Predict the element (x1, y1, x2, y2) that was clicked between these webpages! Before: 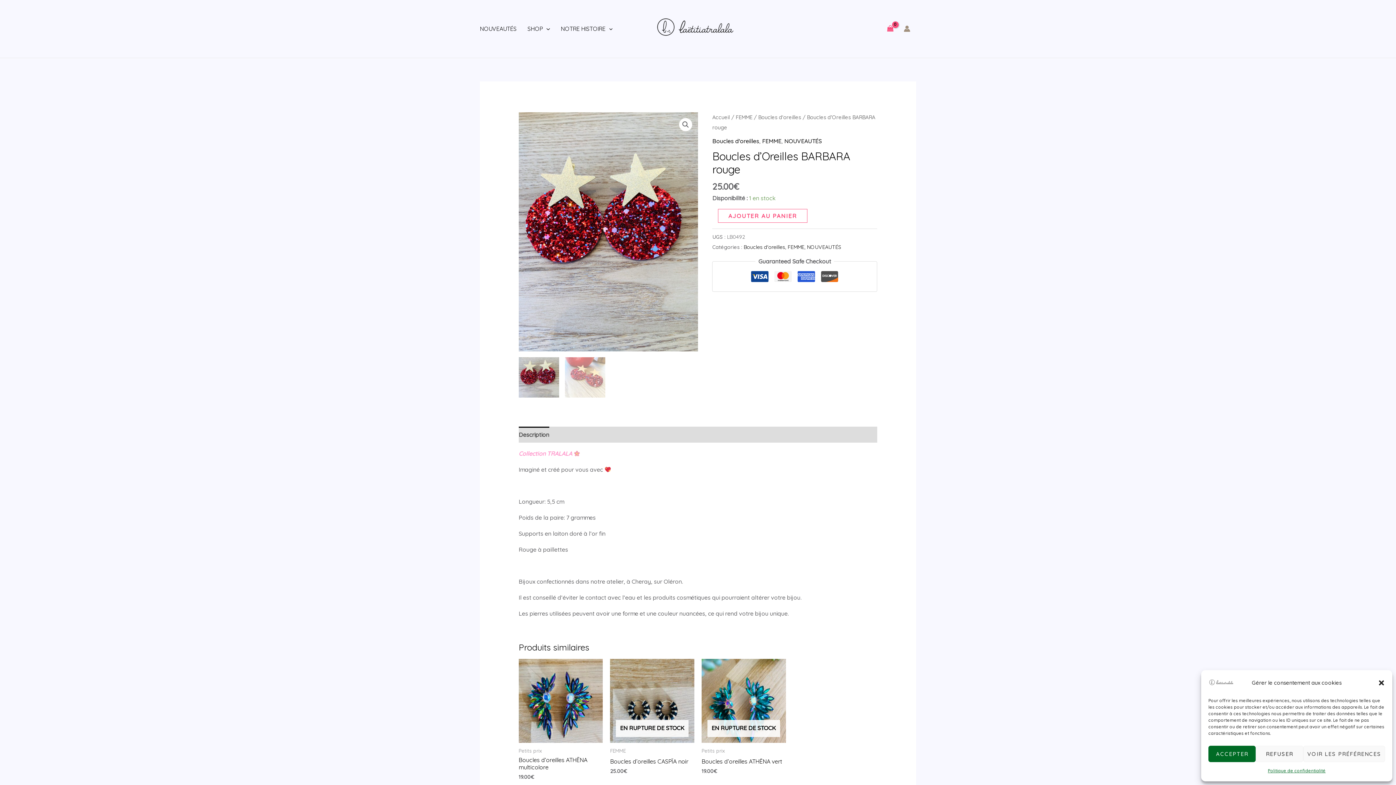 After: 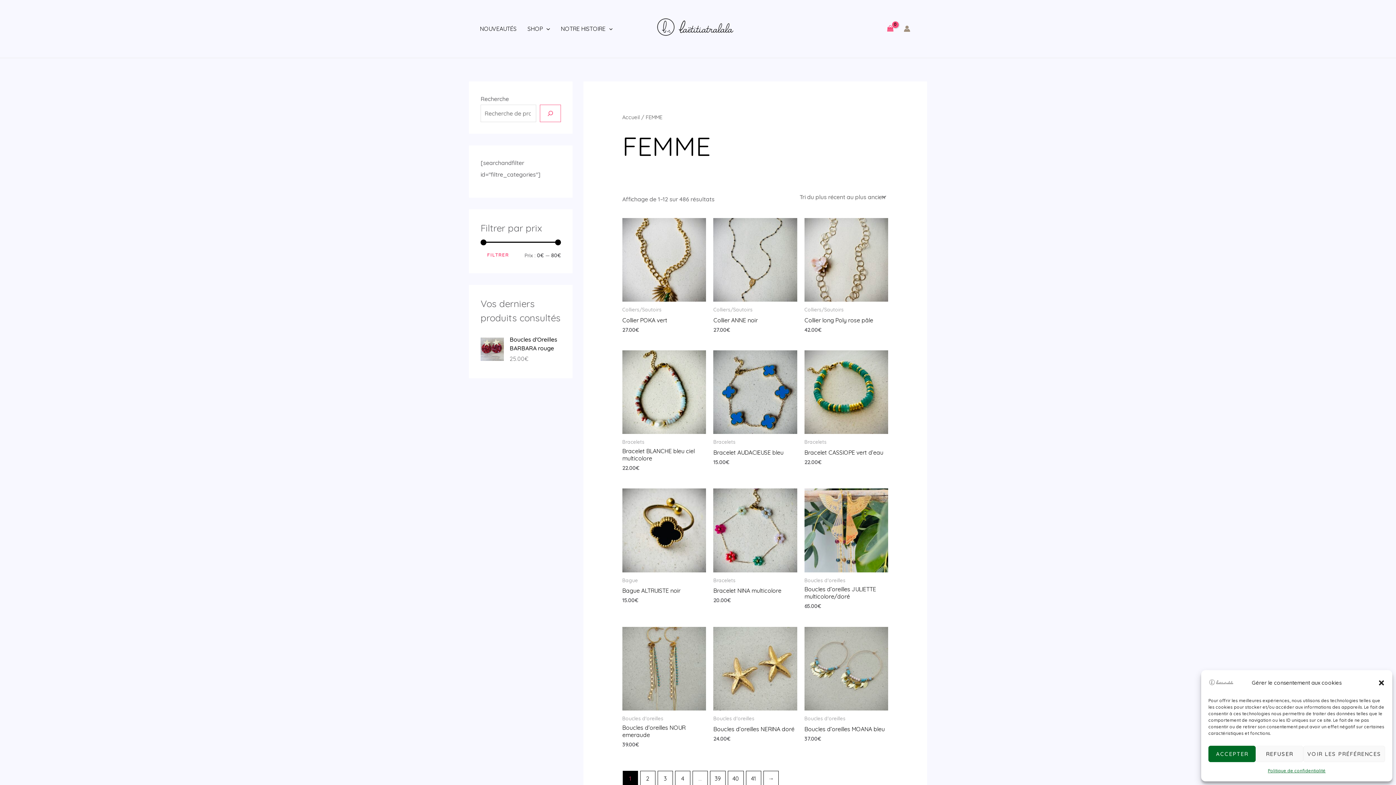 Action: bbox: (735, 113, 752, 120) label: FEMME